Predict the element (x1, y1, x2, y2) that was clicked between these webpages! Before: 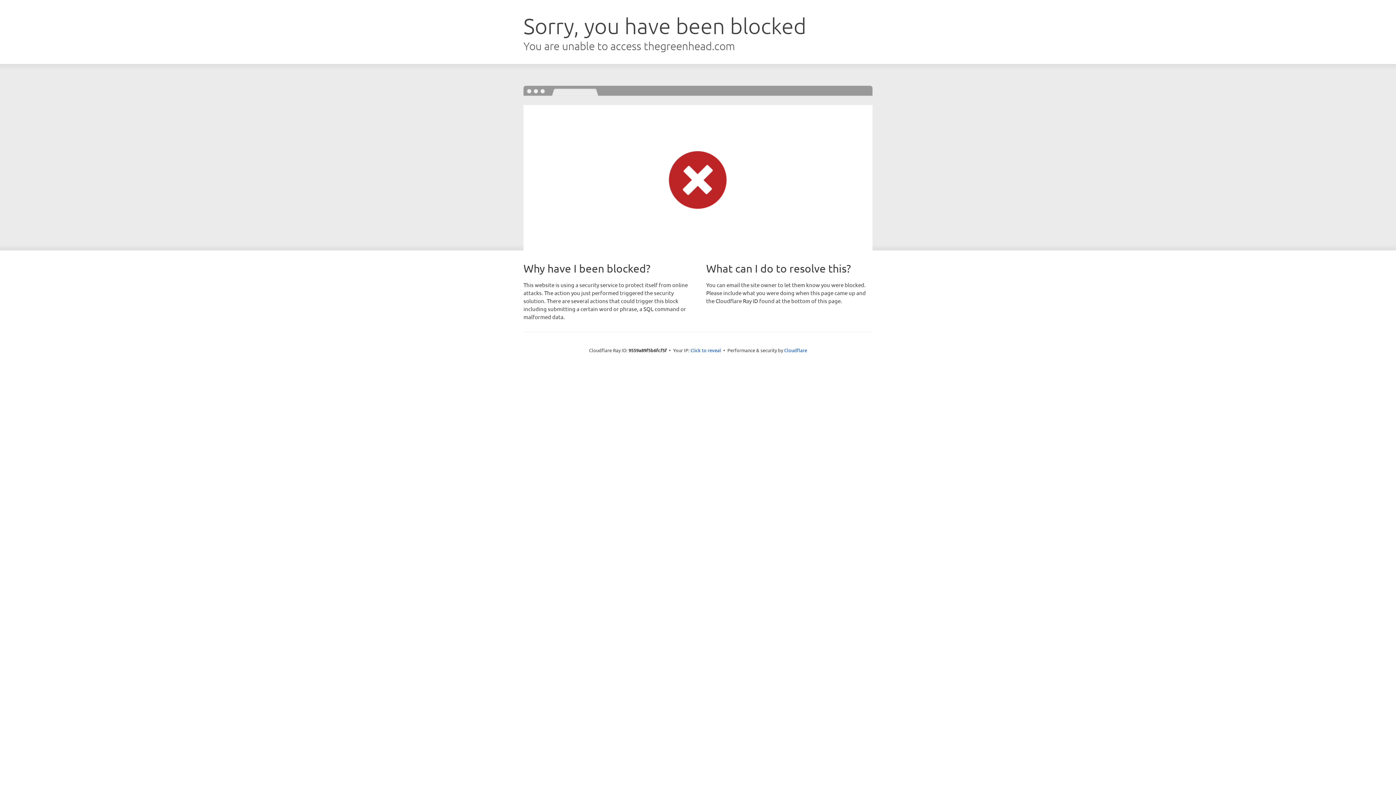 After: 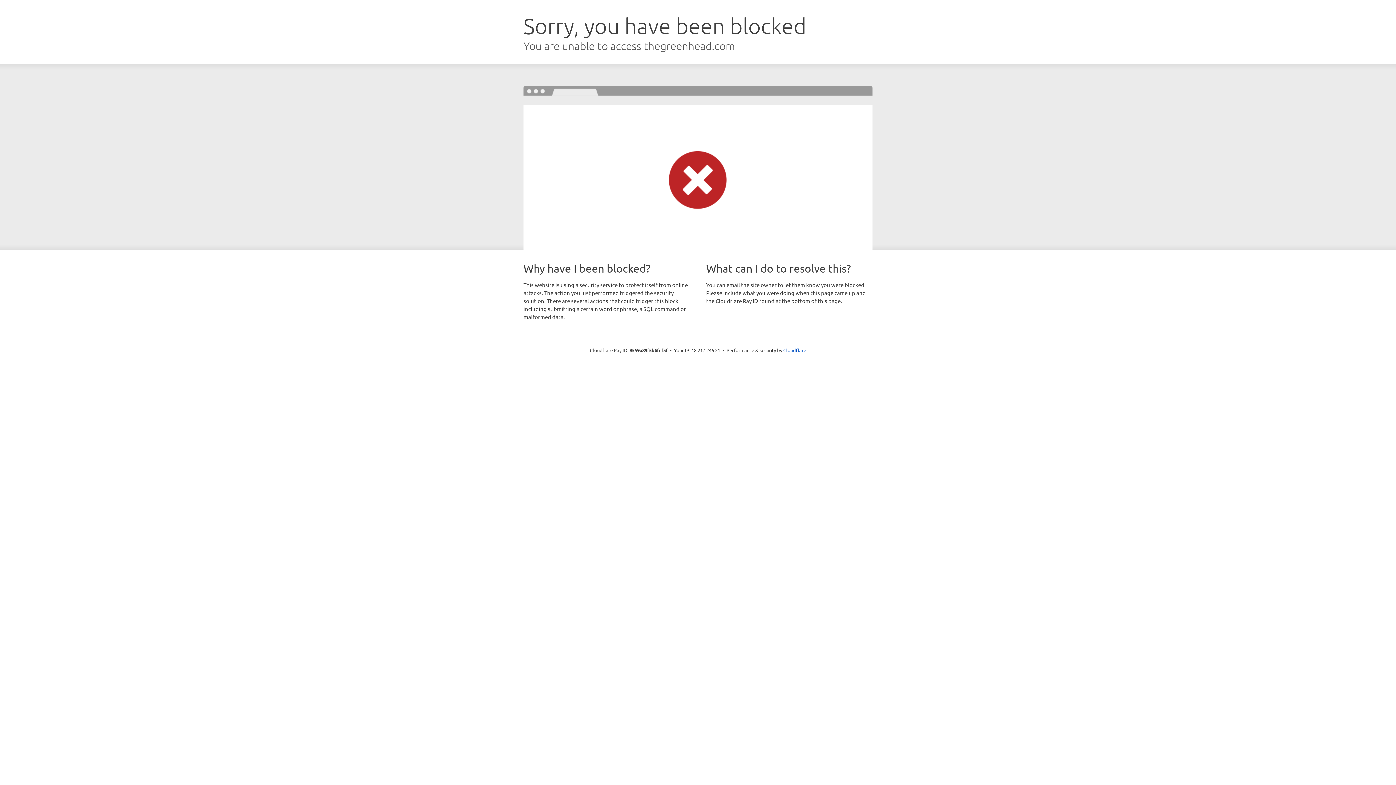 Action: bbox: (690, 346, 721, 353) label: Click to reveal